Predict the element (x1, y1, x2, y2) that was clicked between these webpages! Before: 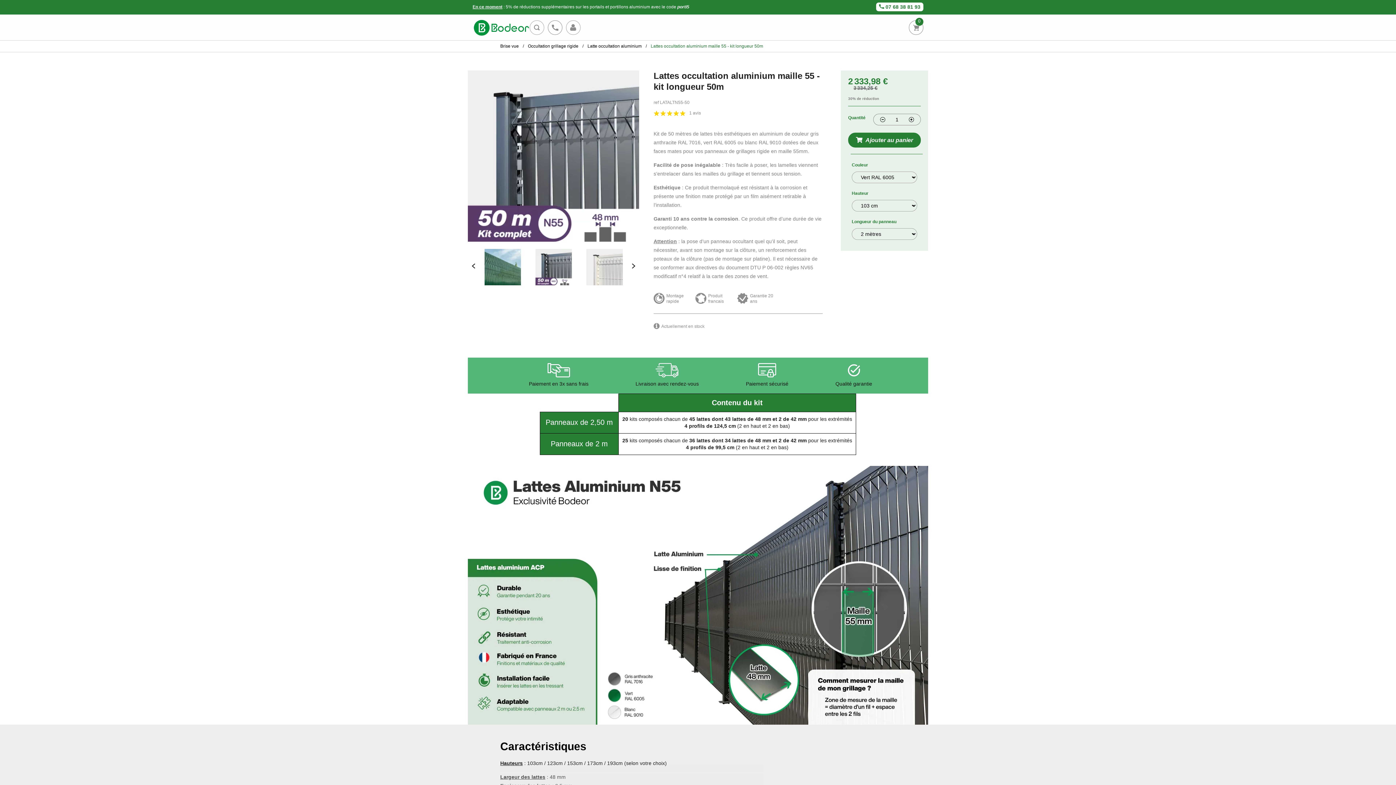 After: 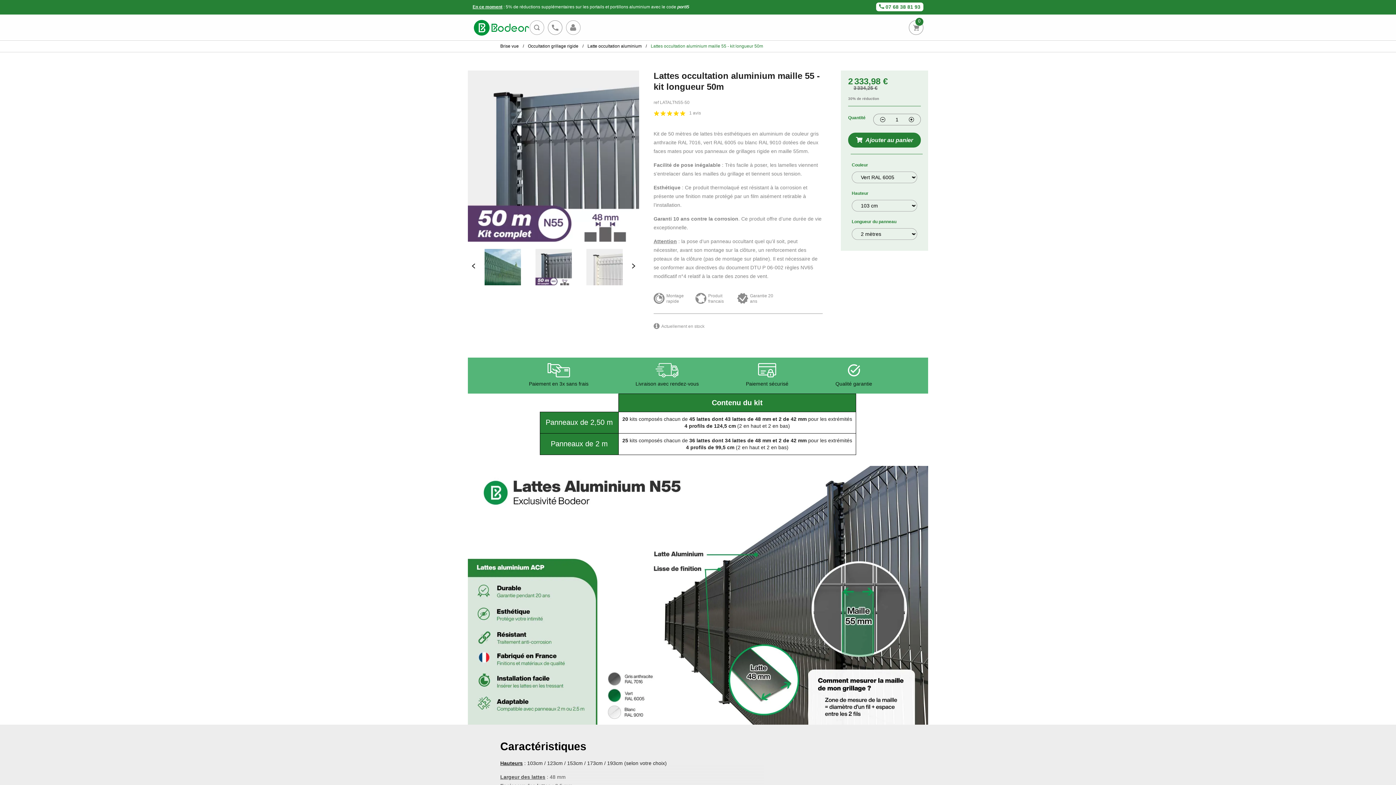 Action: bbox: (547, 20, 562, 34)